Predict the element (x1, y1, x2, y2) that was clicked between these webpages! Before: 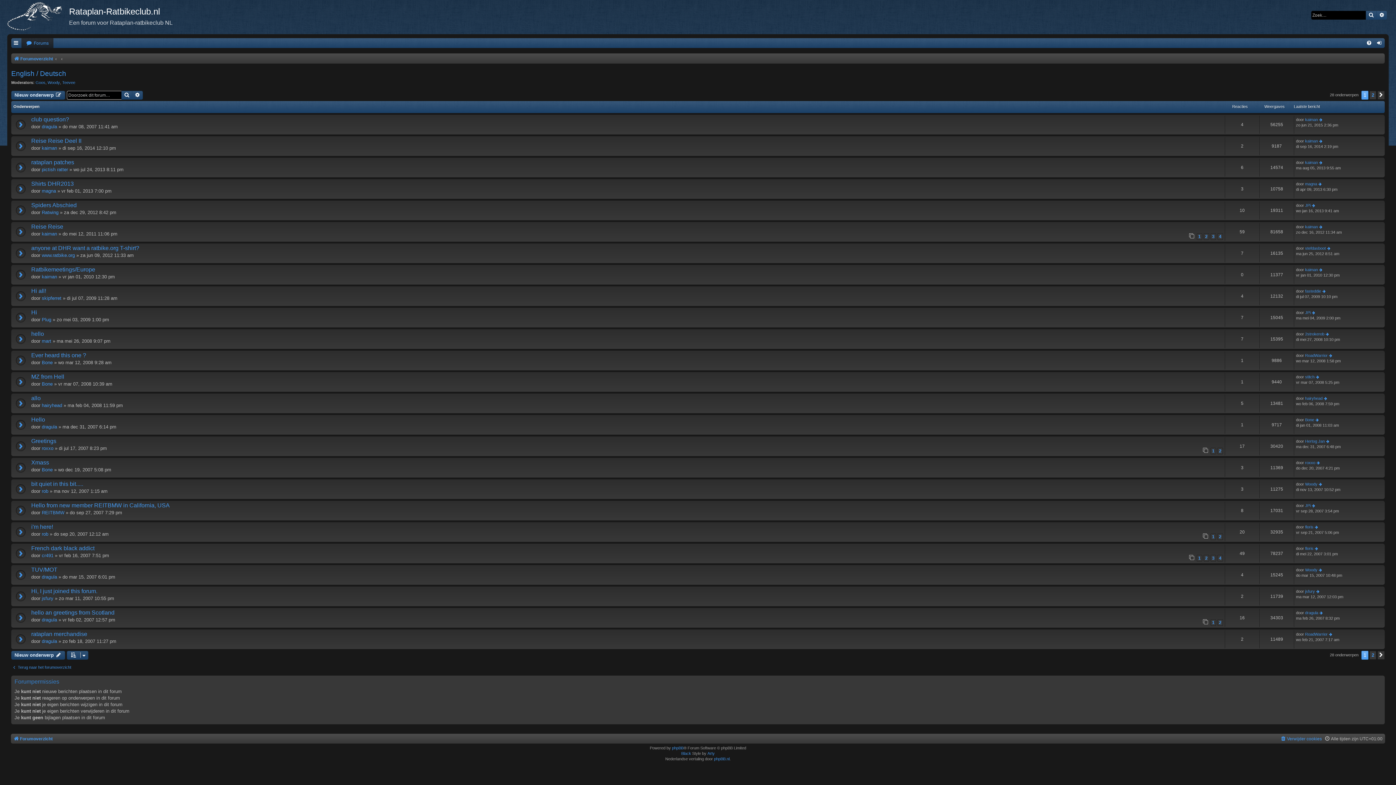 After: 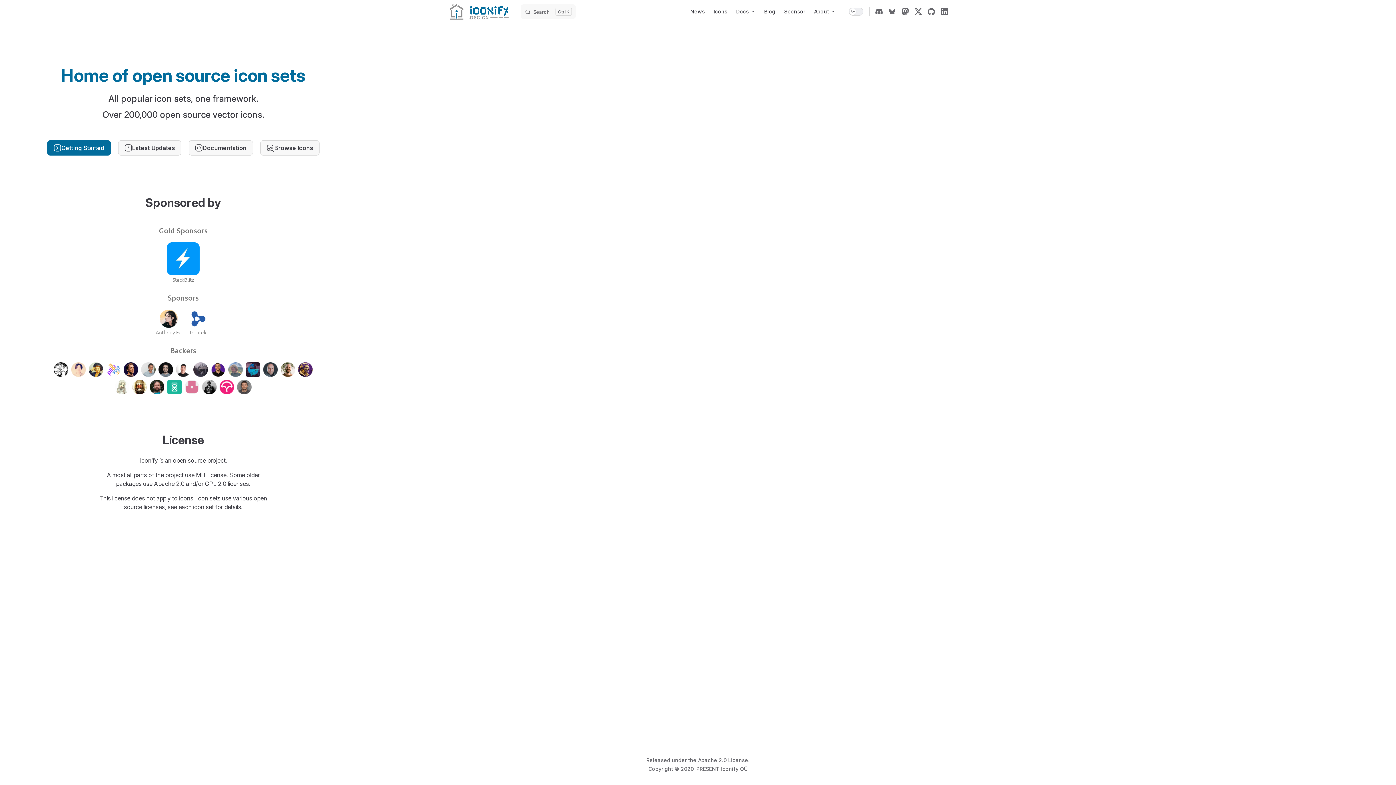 Action: label: Arty bbox: (707, 751, 714, 756)